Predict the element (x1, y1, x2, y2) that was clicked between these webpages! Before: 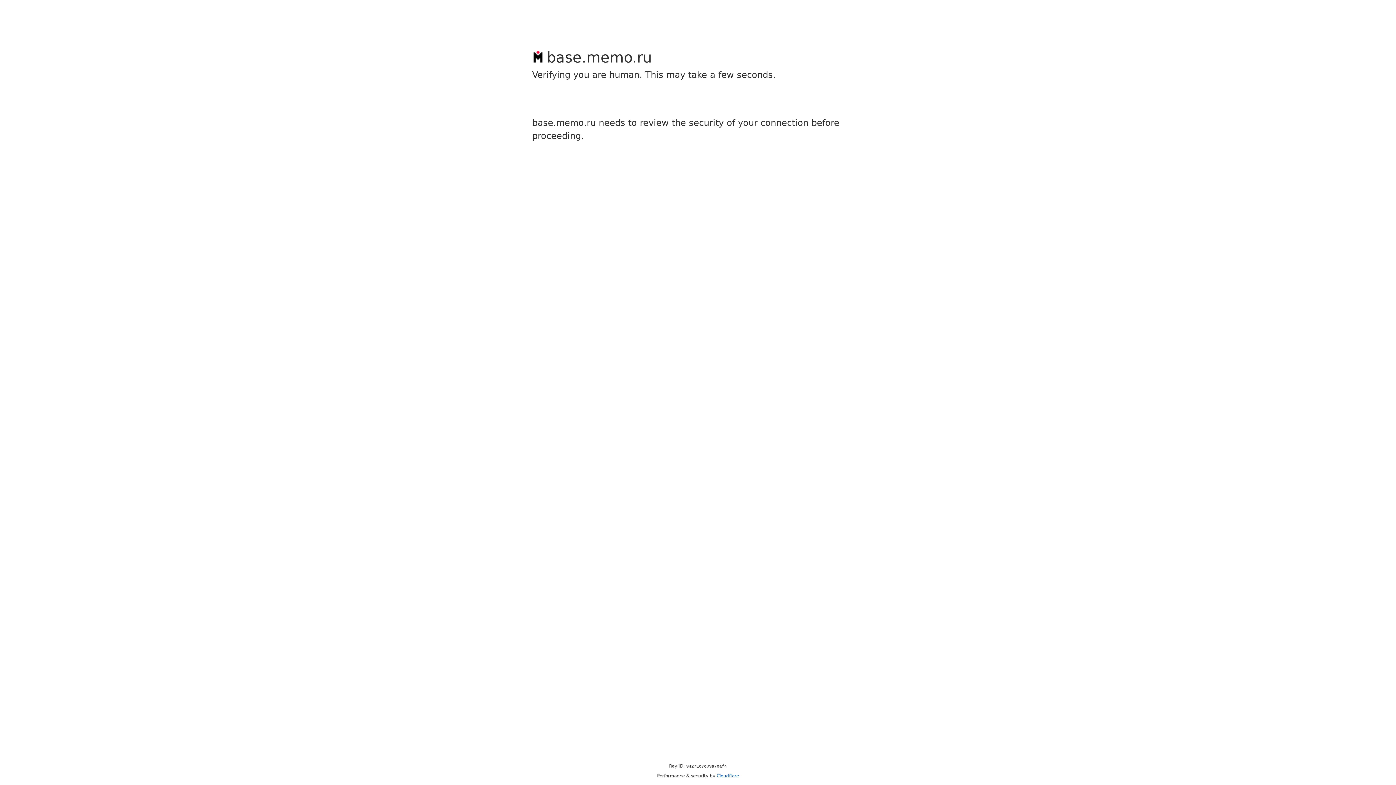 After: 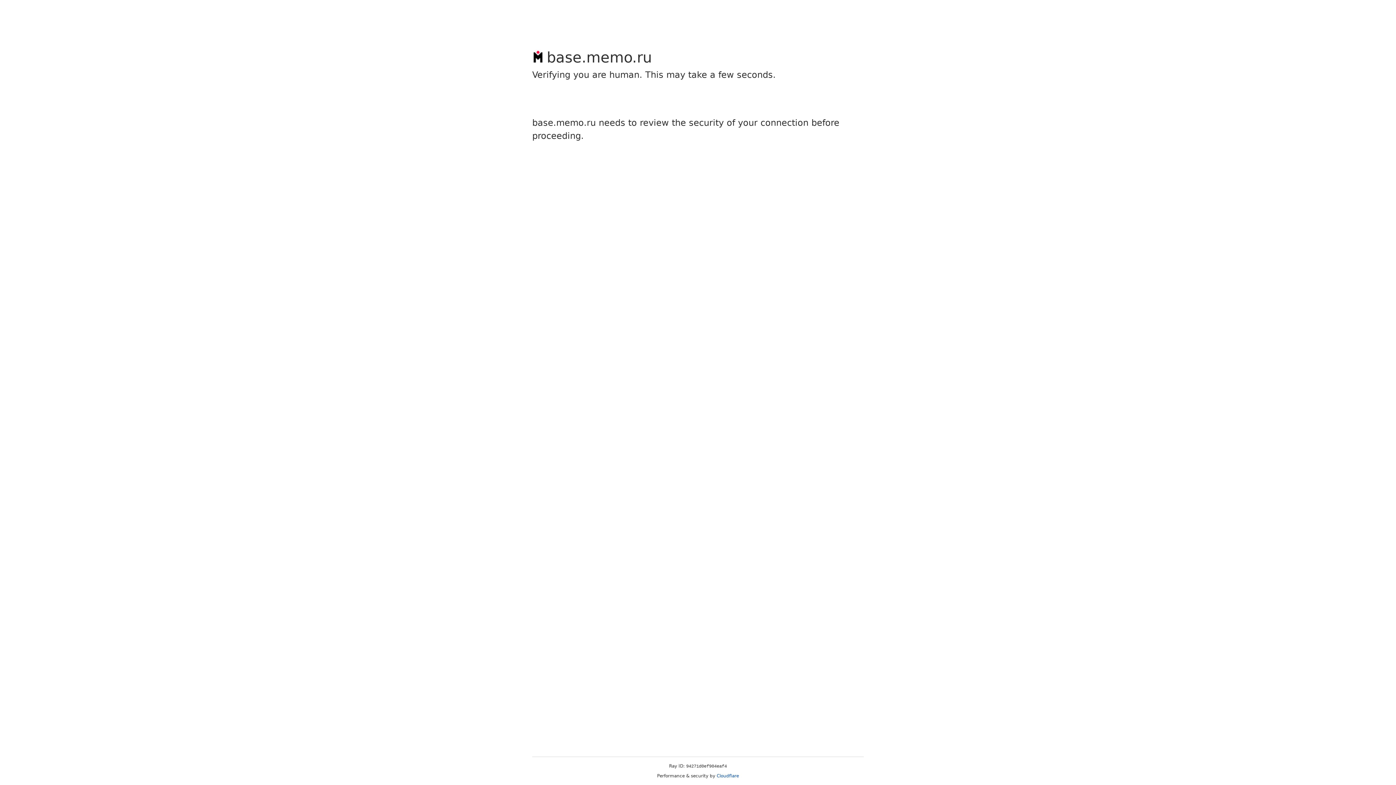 Action: label: Cloudflare bbox: (716, 773, 739, 778)